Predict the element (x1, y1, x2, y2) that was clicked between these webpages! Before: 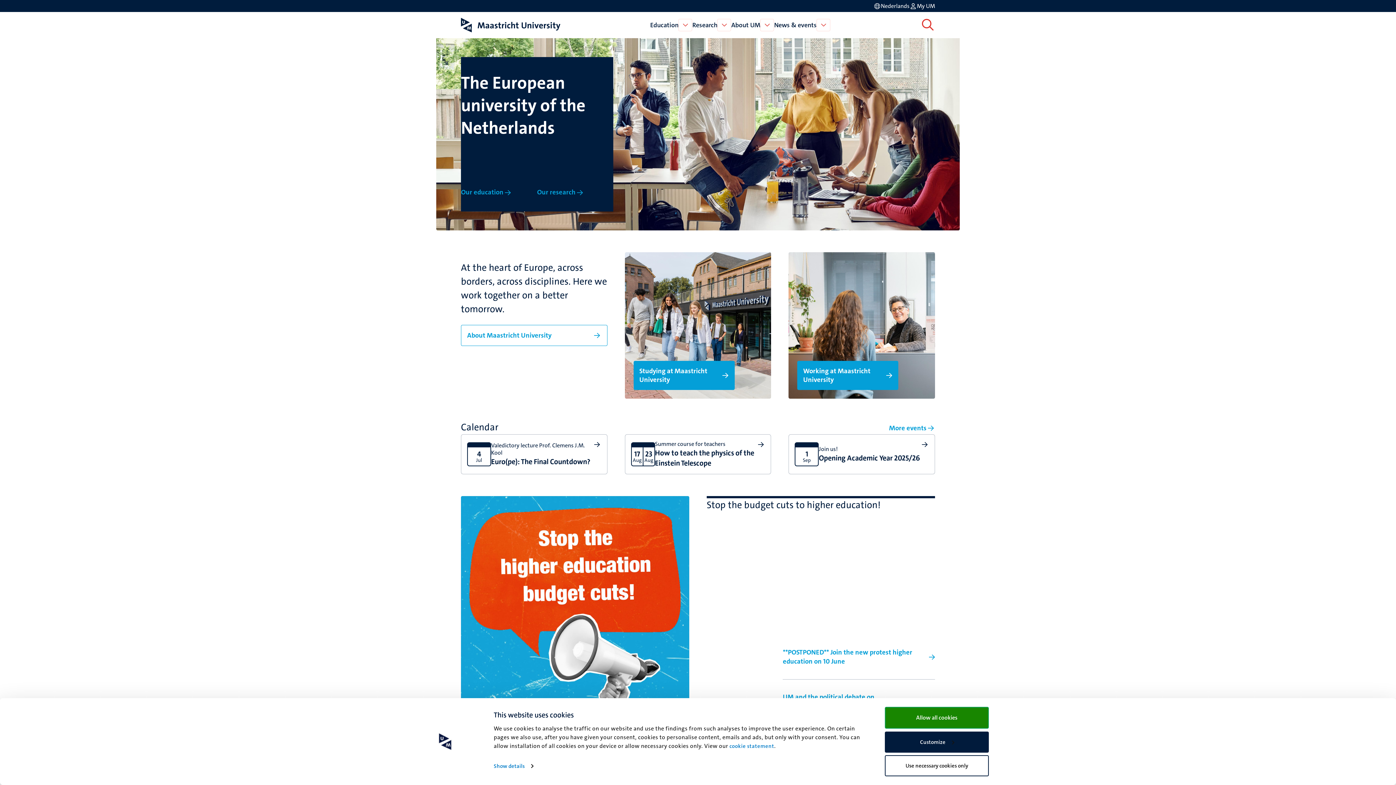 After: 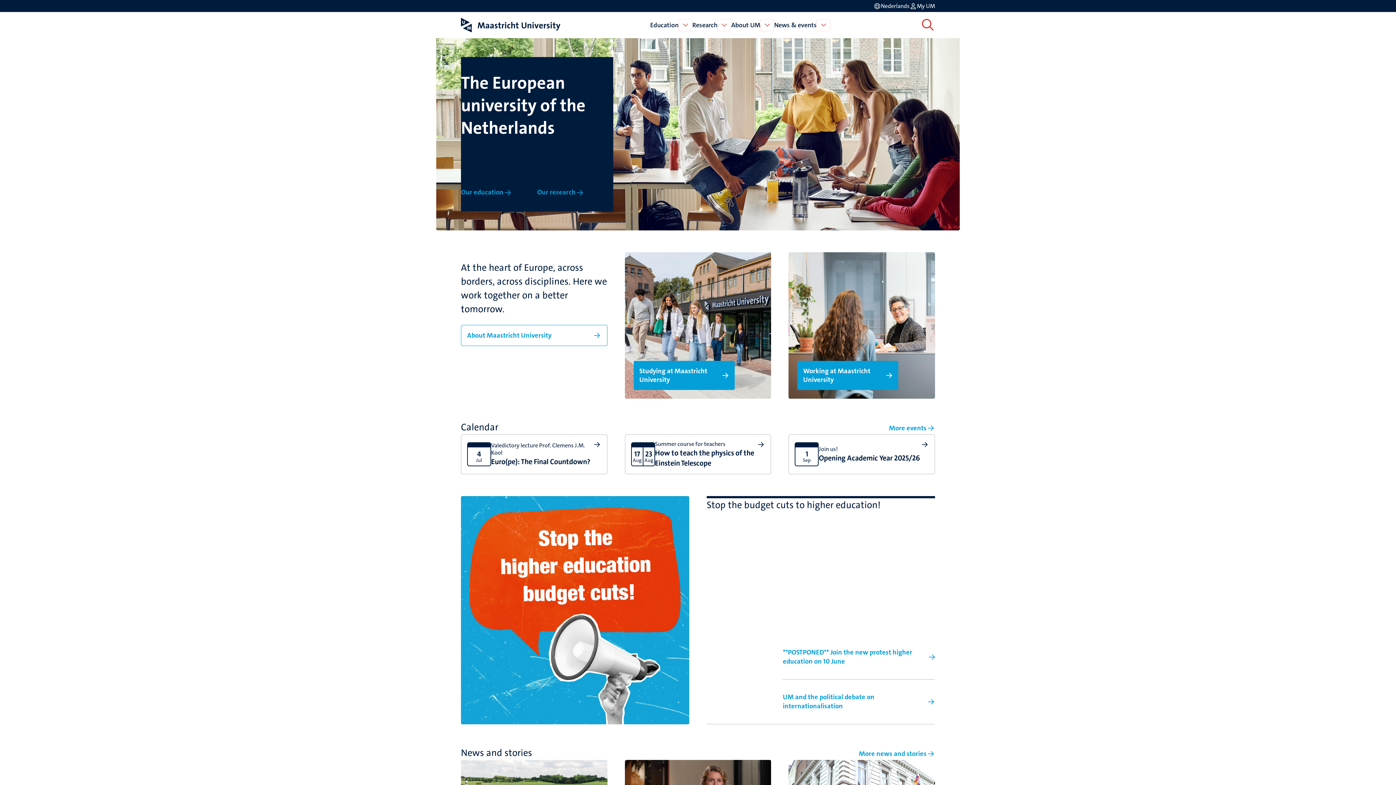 Action: bbox: (885, 755, 989, 776) label: Use necessary cookies only